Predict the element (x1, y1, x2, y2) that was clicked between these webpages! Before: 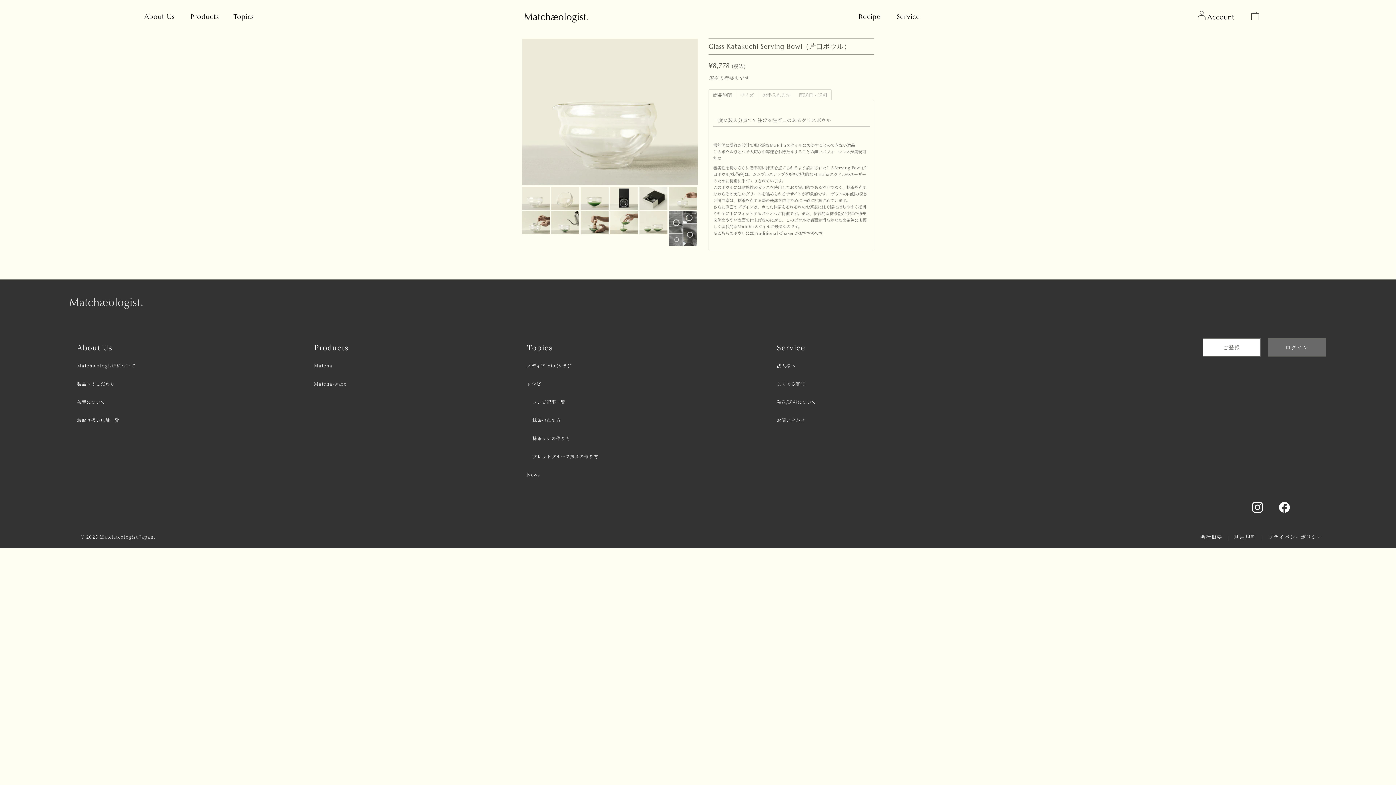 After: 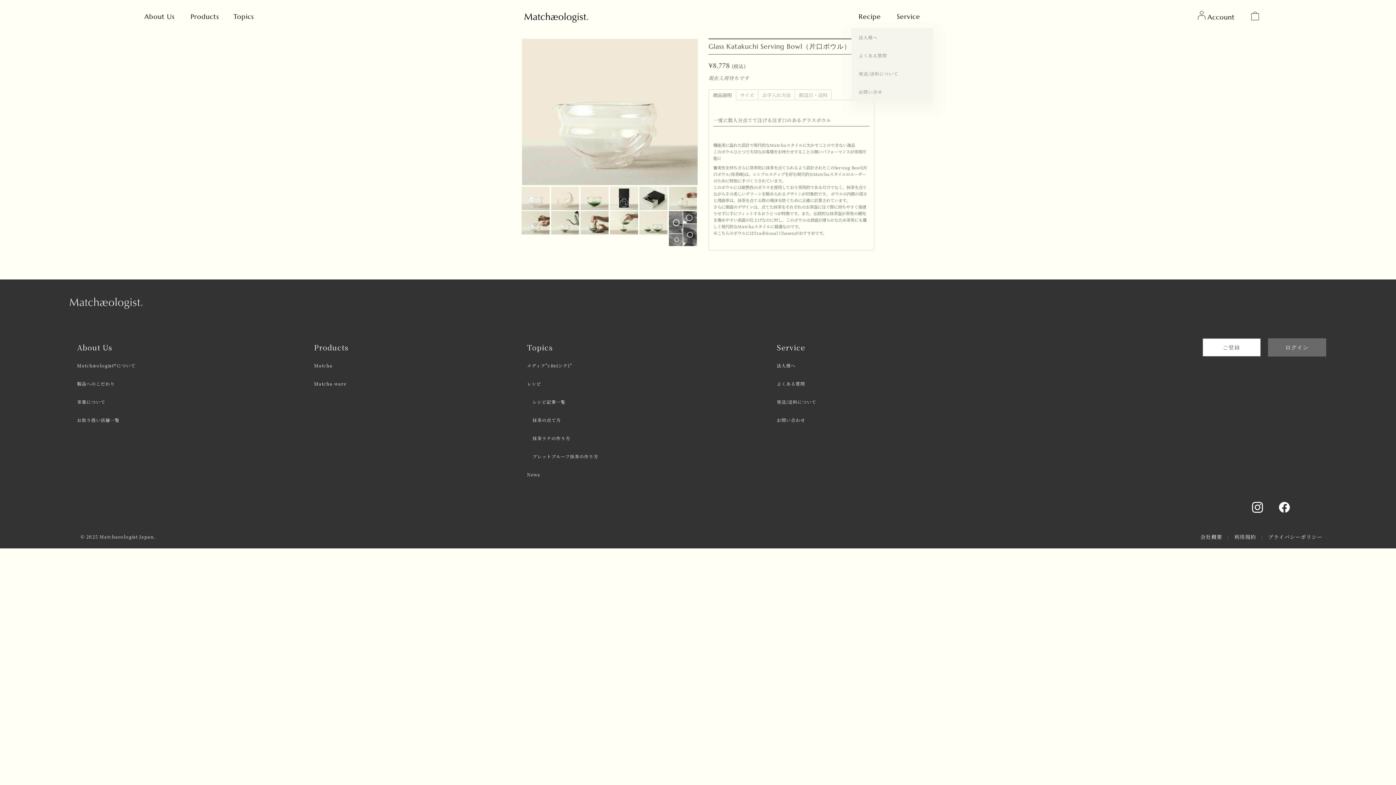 Action: bbox: (889, 7, 927, 25) label: Service